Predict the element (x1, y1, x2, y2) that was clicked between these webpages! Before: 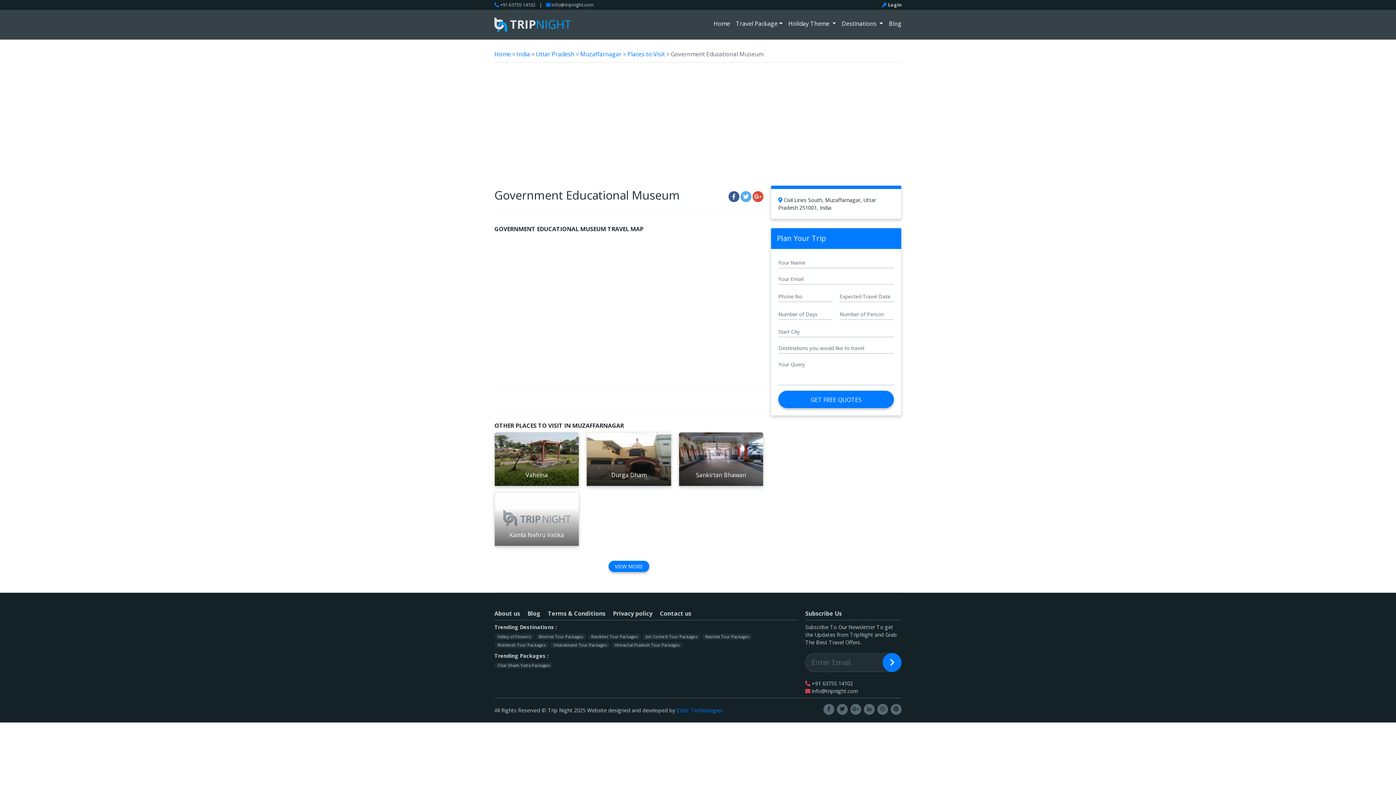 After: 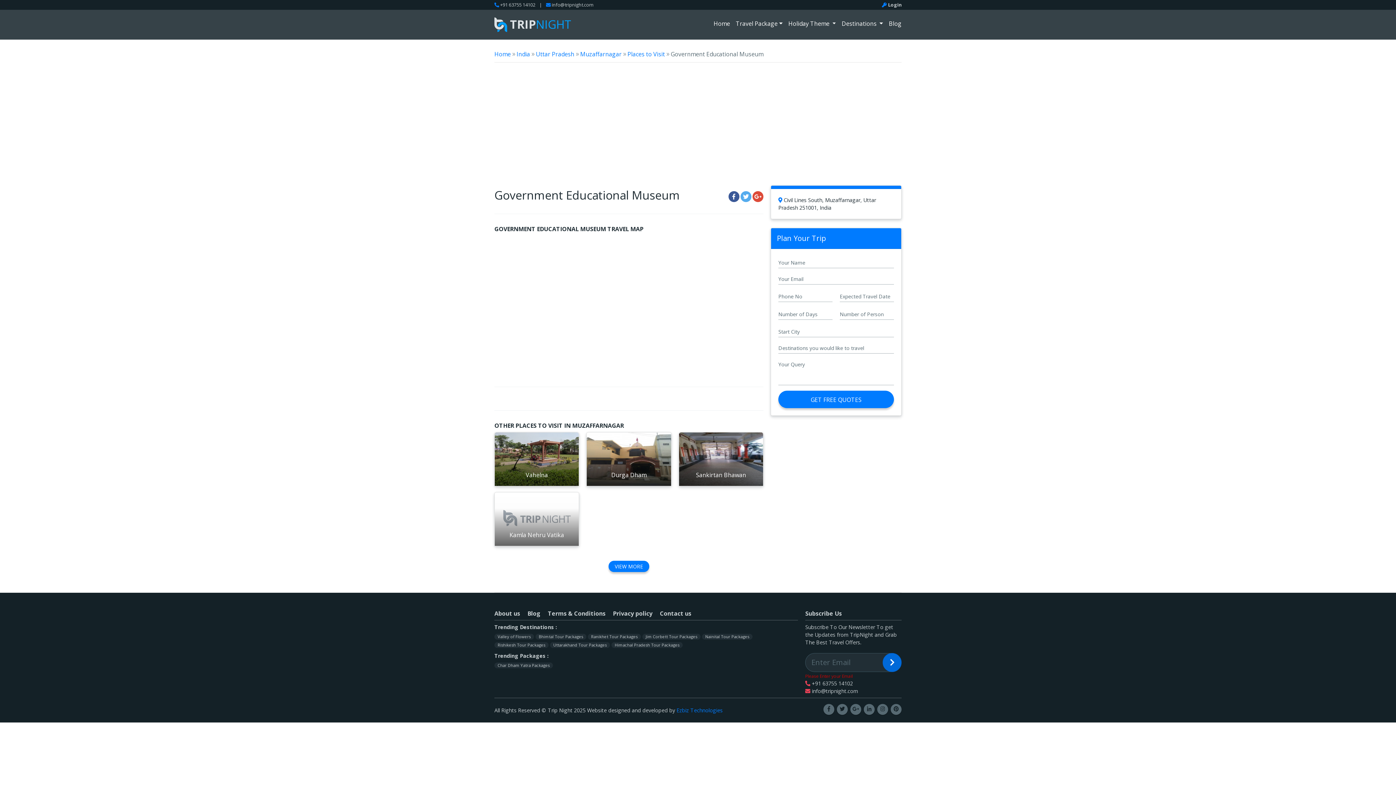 Action: bbox: (882, 653, 901, 672)